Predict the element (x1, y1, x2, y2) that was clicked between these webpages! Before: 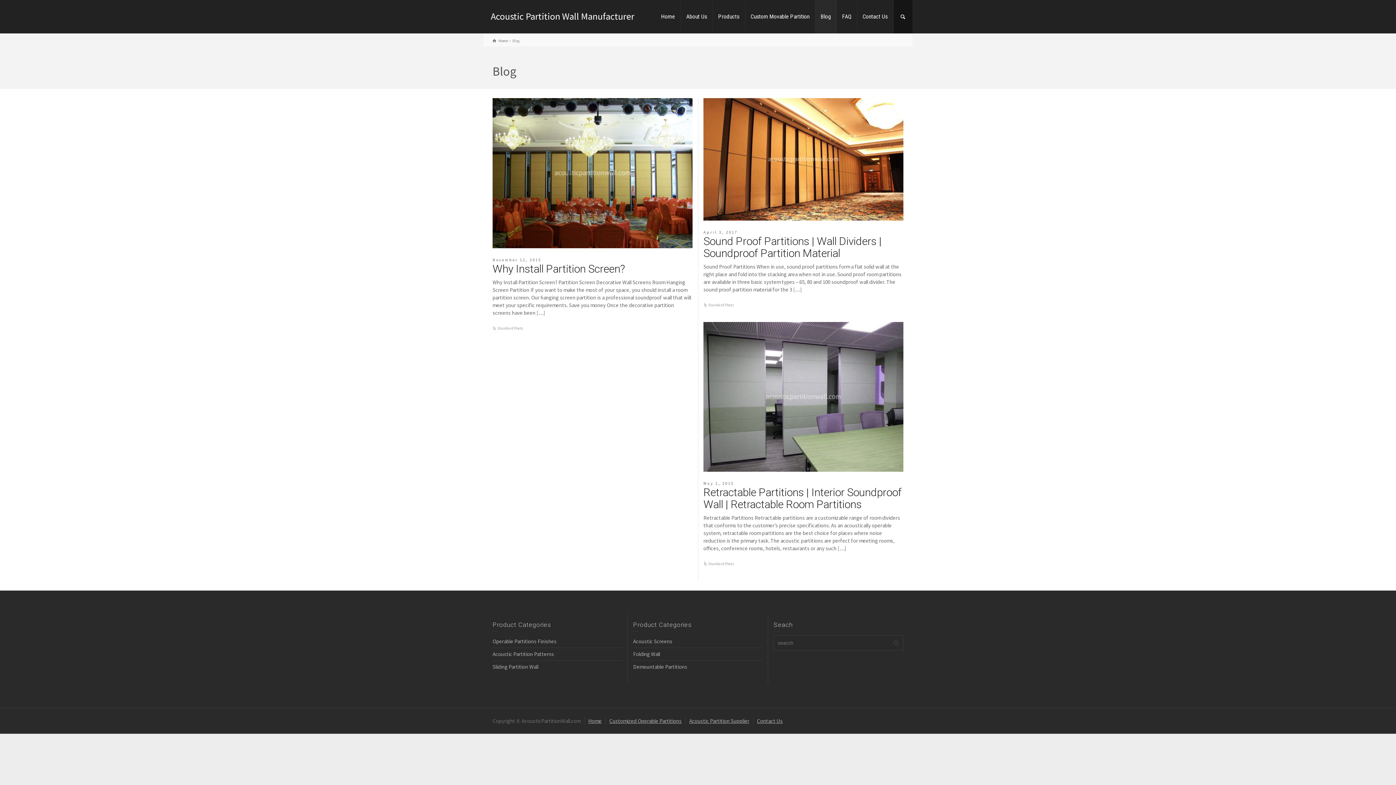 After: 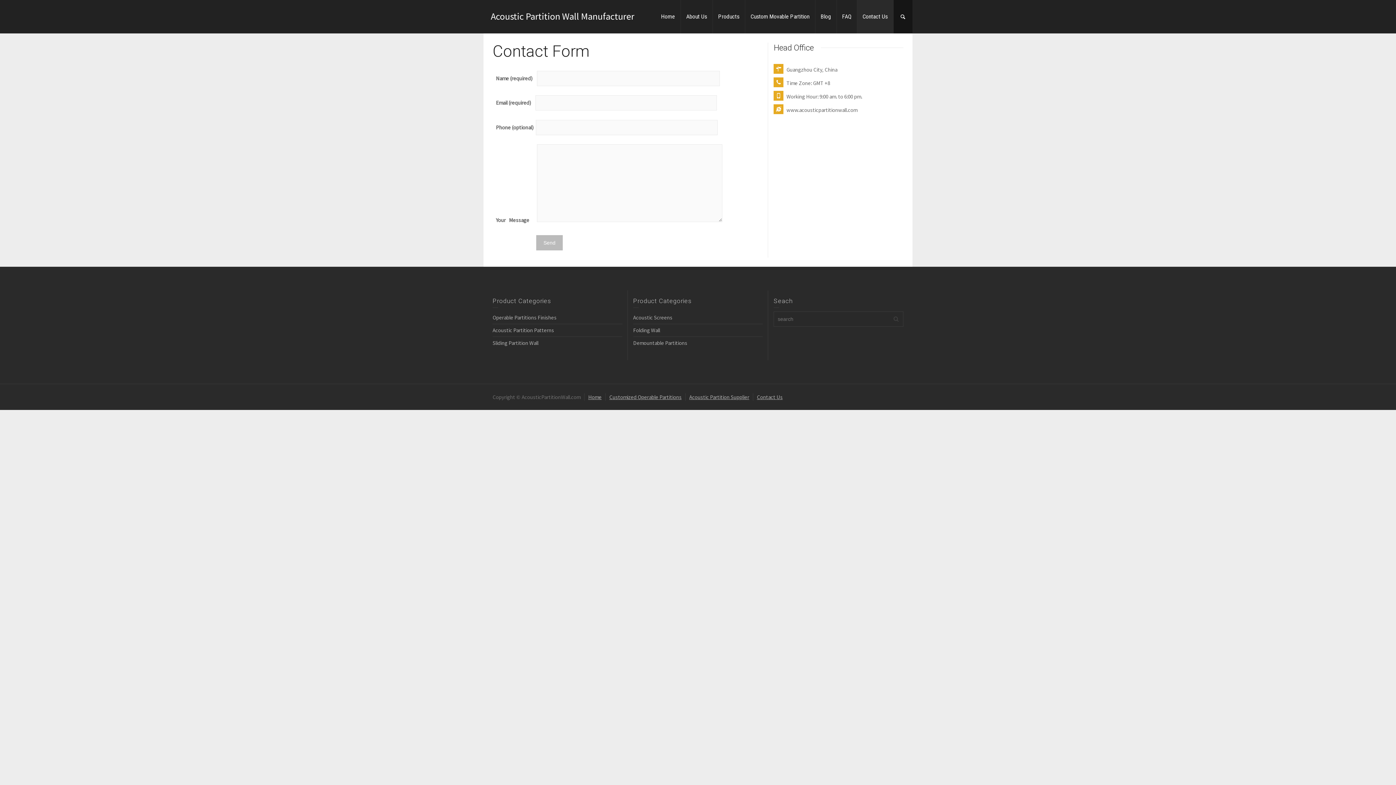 Action: label: Contact Us bbox: (857, 0, 893, 33)